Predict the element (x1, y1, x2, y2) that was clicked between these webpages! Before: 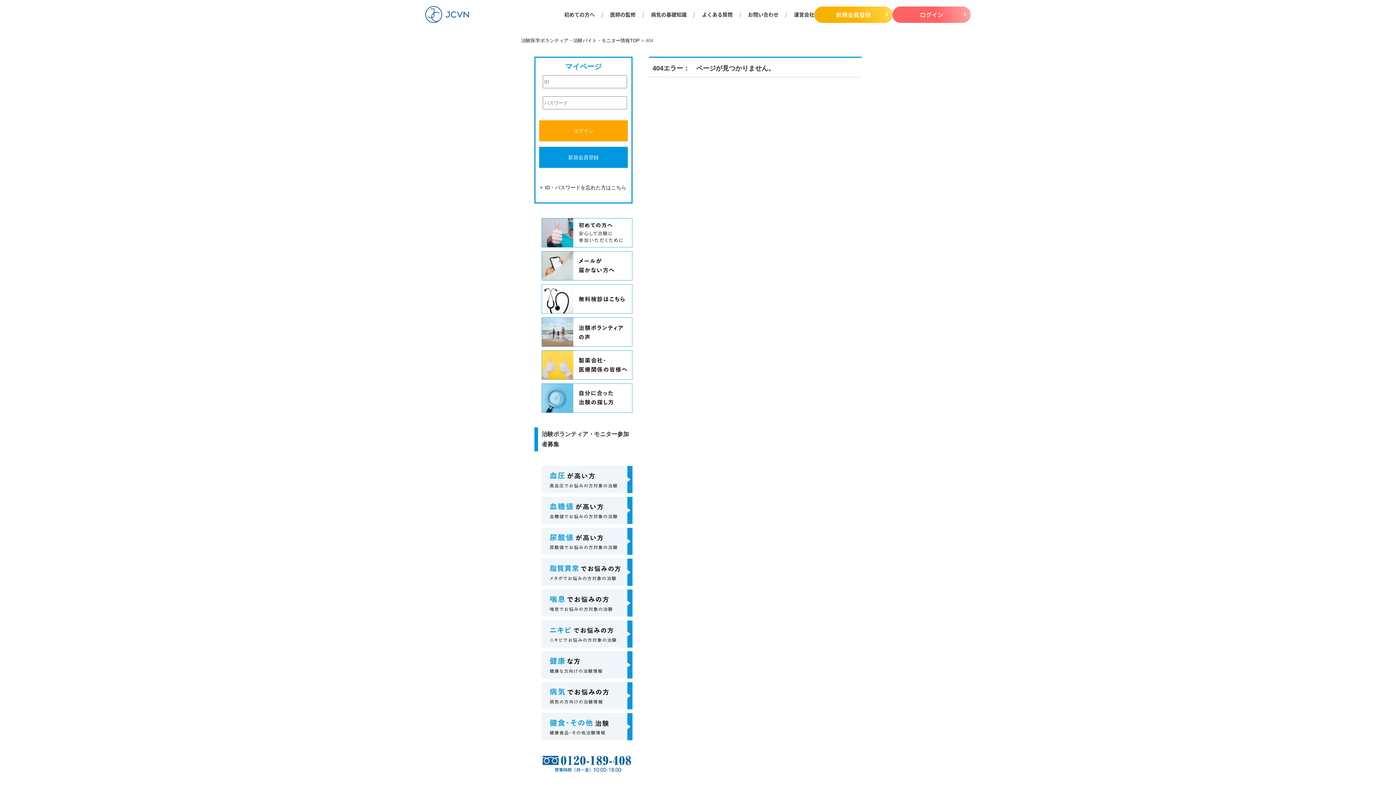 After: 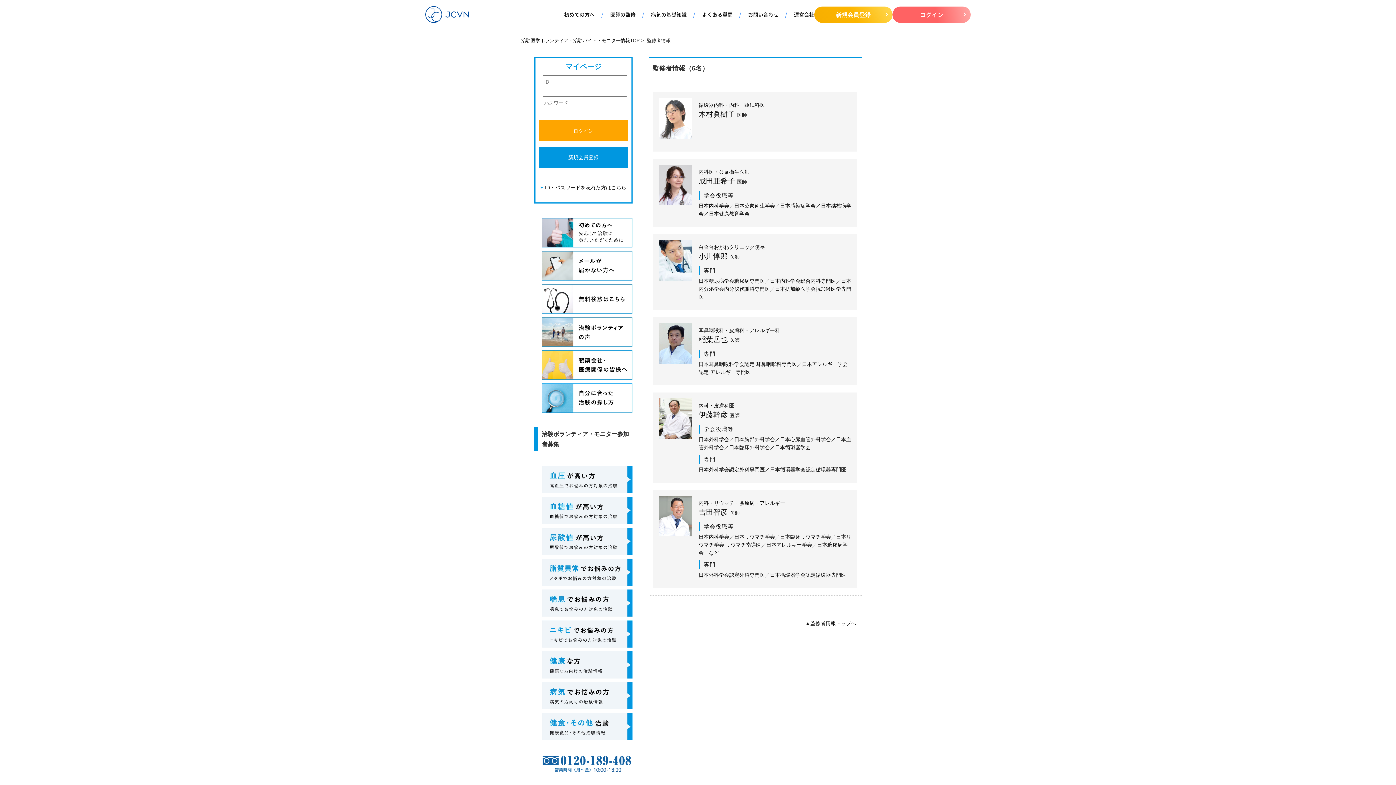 Action: label: 医師の監修 bbox: (610, 10, 635, 18)